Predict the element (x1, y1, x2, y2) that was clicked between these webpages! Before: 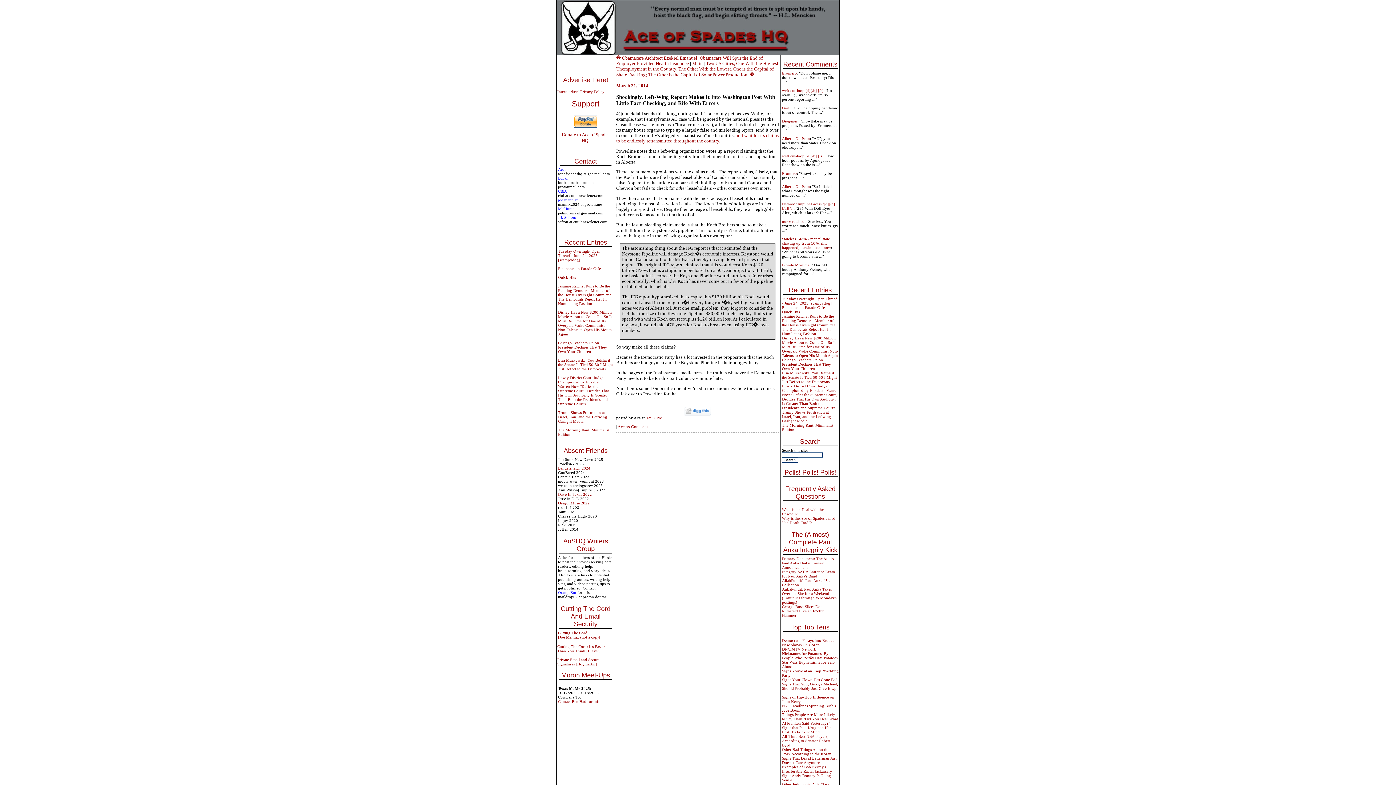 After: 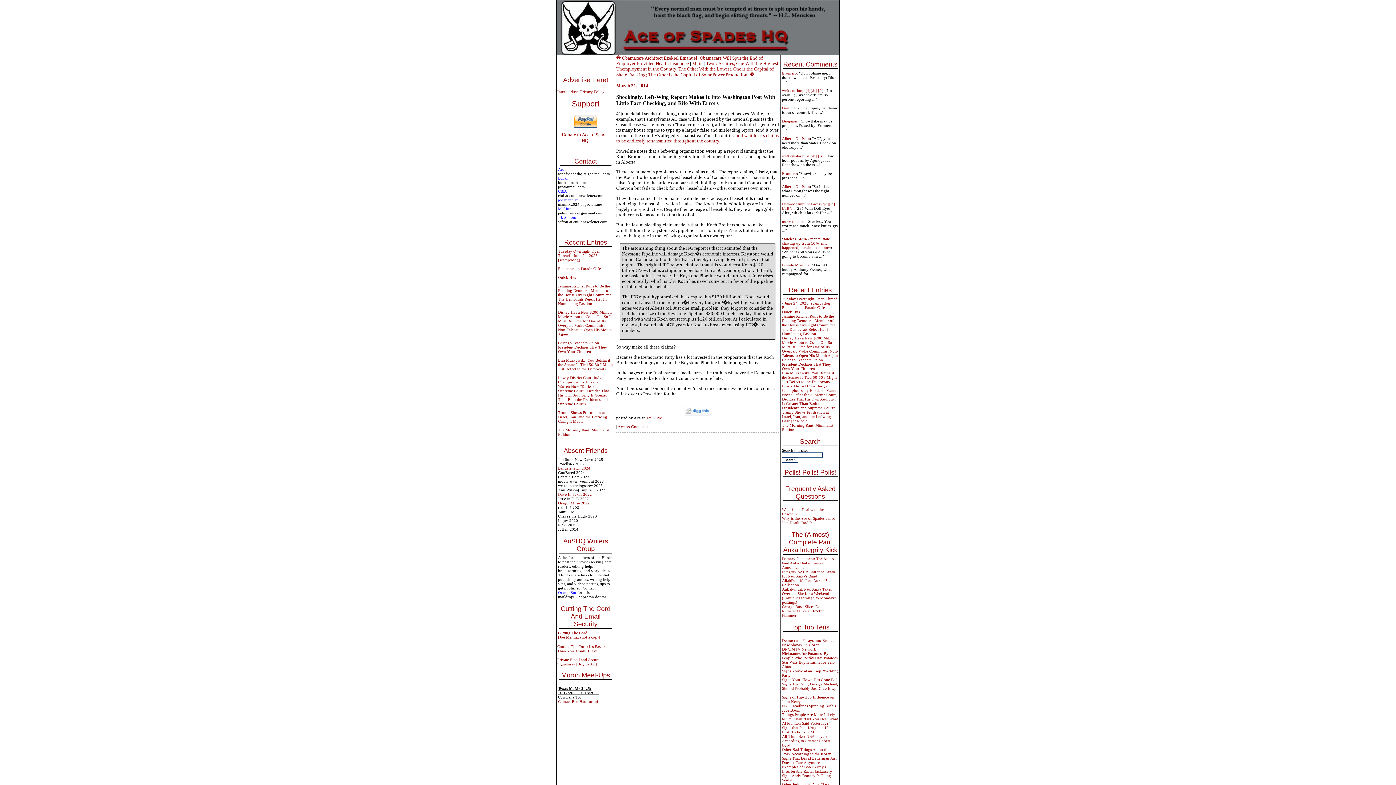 Action: bbox: (558, 686, 598, 699) label: 
Texas MoMe 2025: 10/17/2025-10/18/2025 Corsicana,TX
